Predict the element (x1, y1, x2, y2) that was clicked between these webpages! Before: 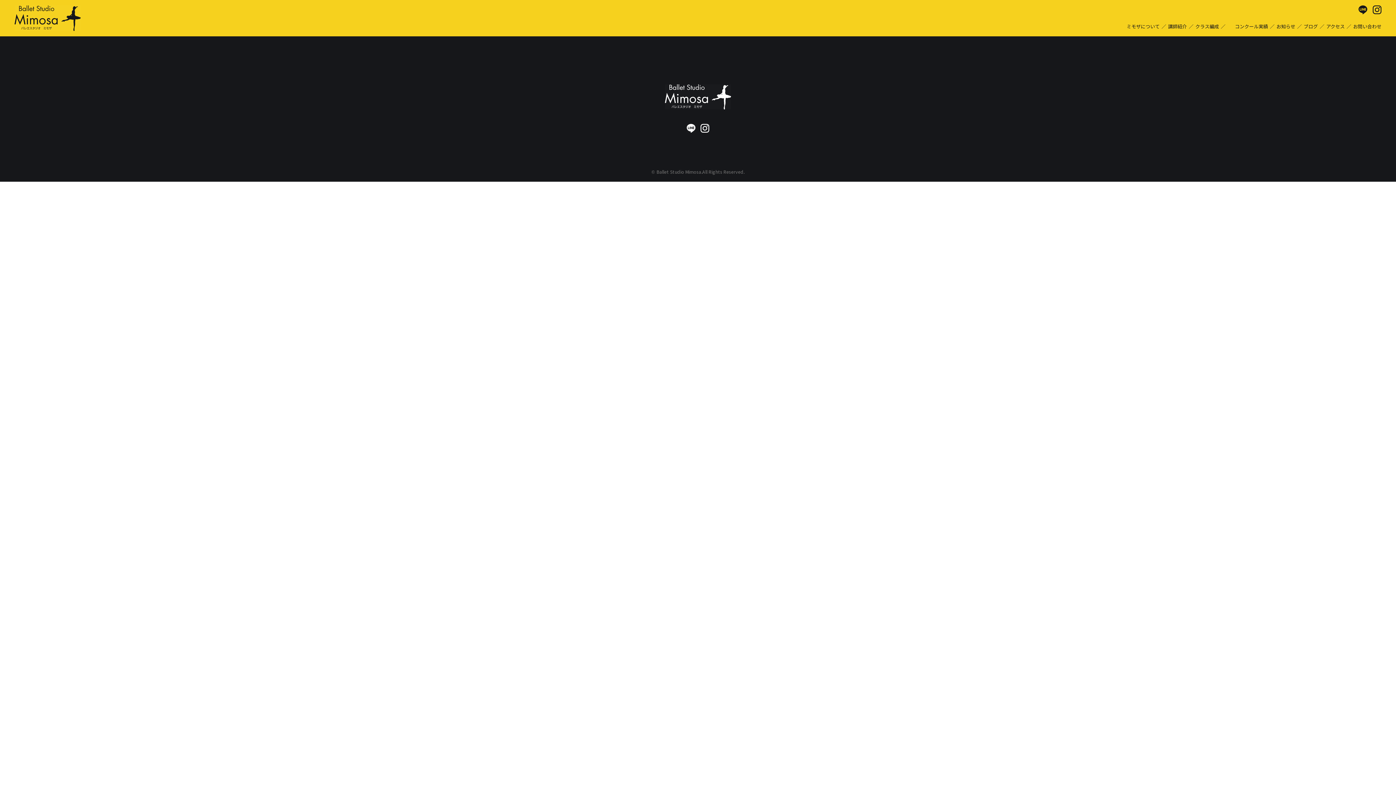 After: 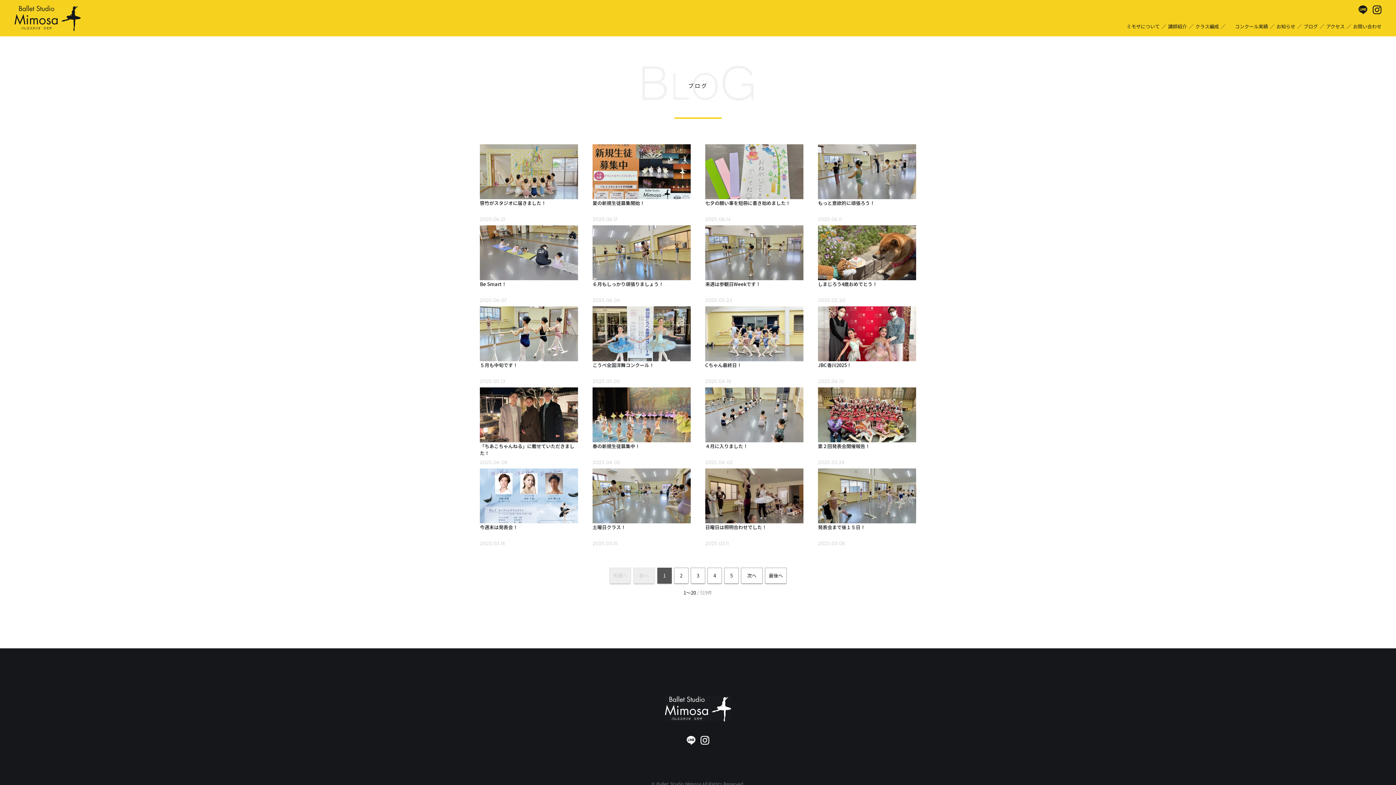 Action: bbox: (1304, 22, 1326, 29) label: ブログ